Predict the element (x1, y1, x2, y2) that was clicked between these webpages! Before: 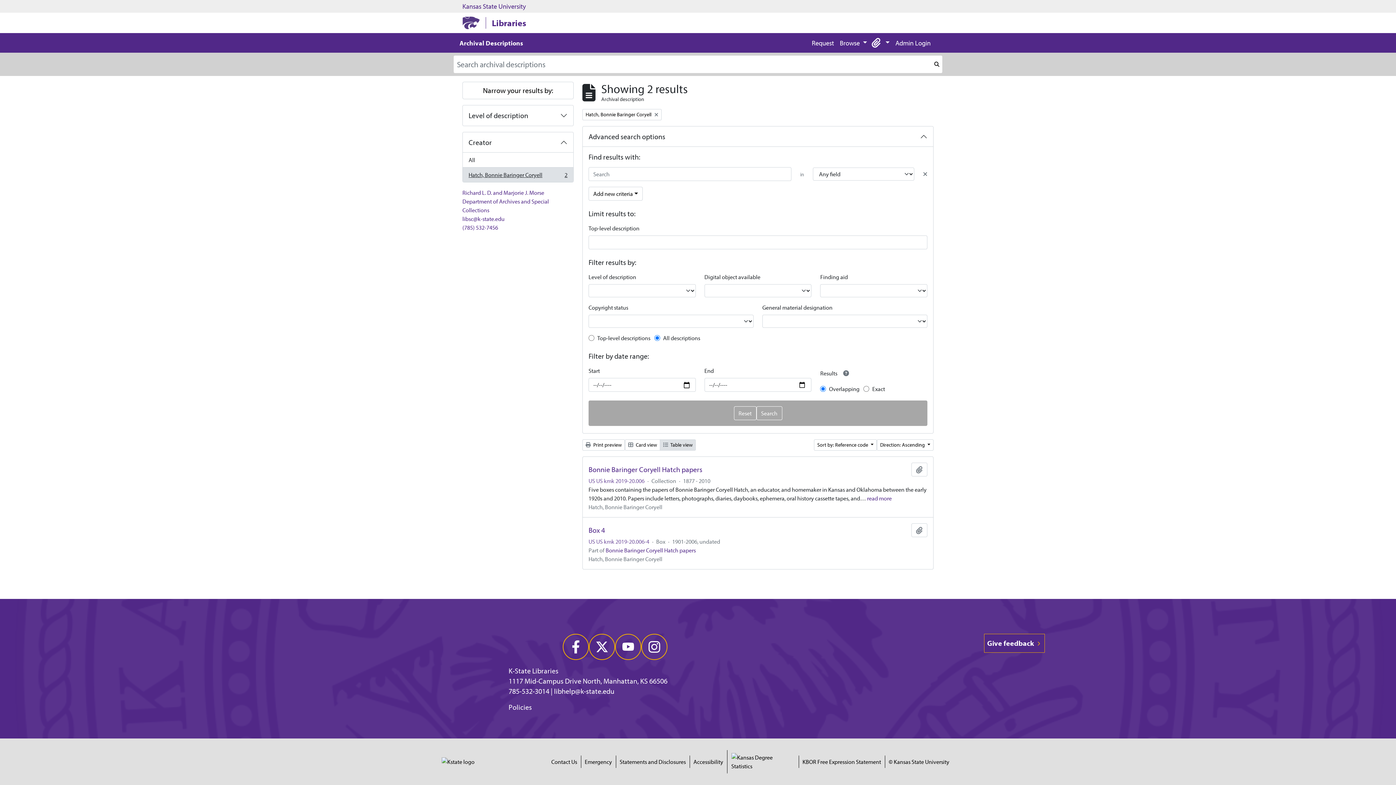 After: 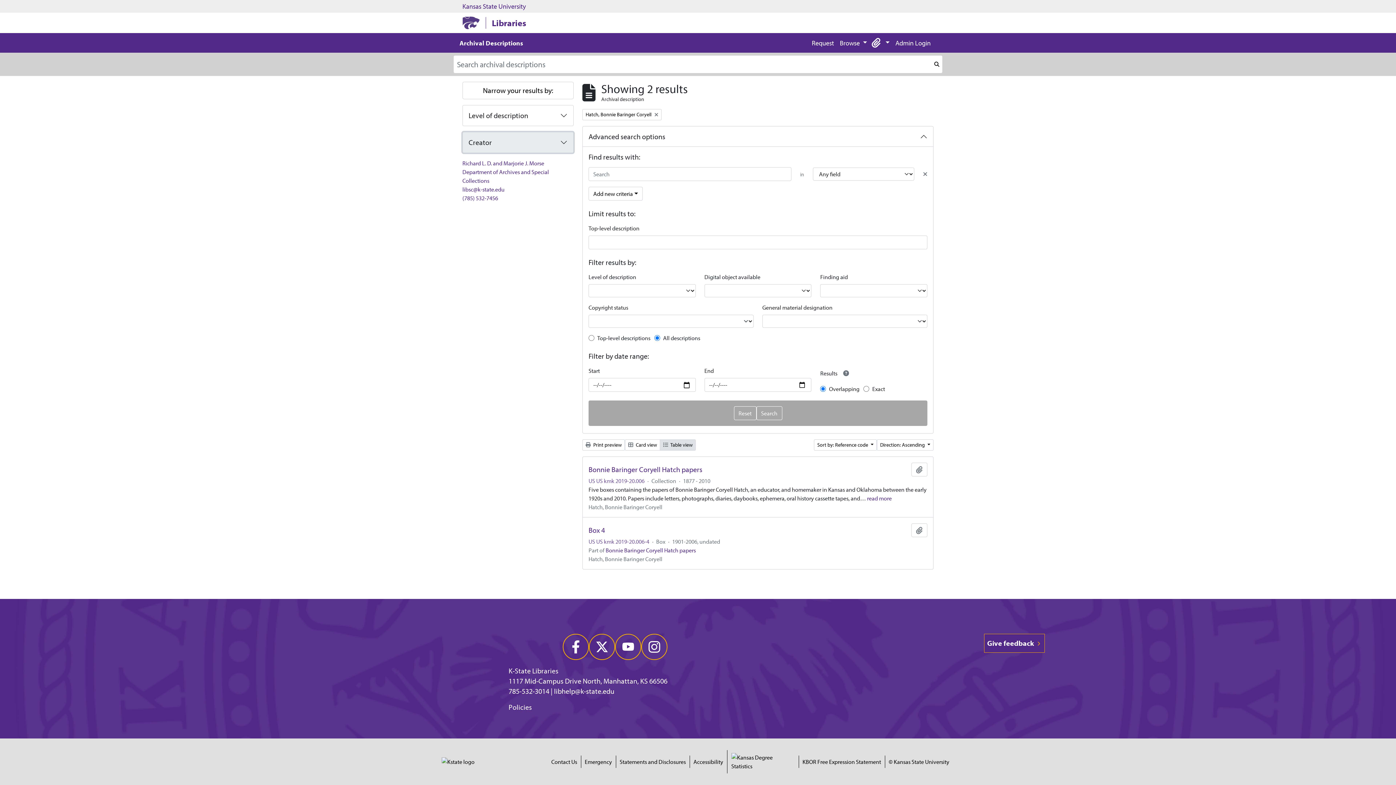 Action: label: Creator bbox: (462, 132, 573, 152)